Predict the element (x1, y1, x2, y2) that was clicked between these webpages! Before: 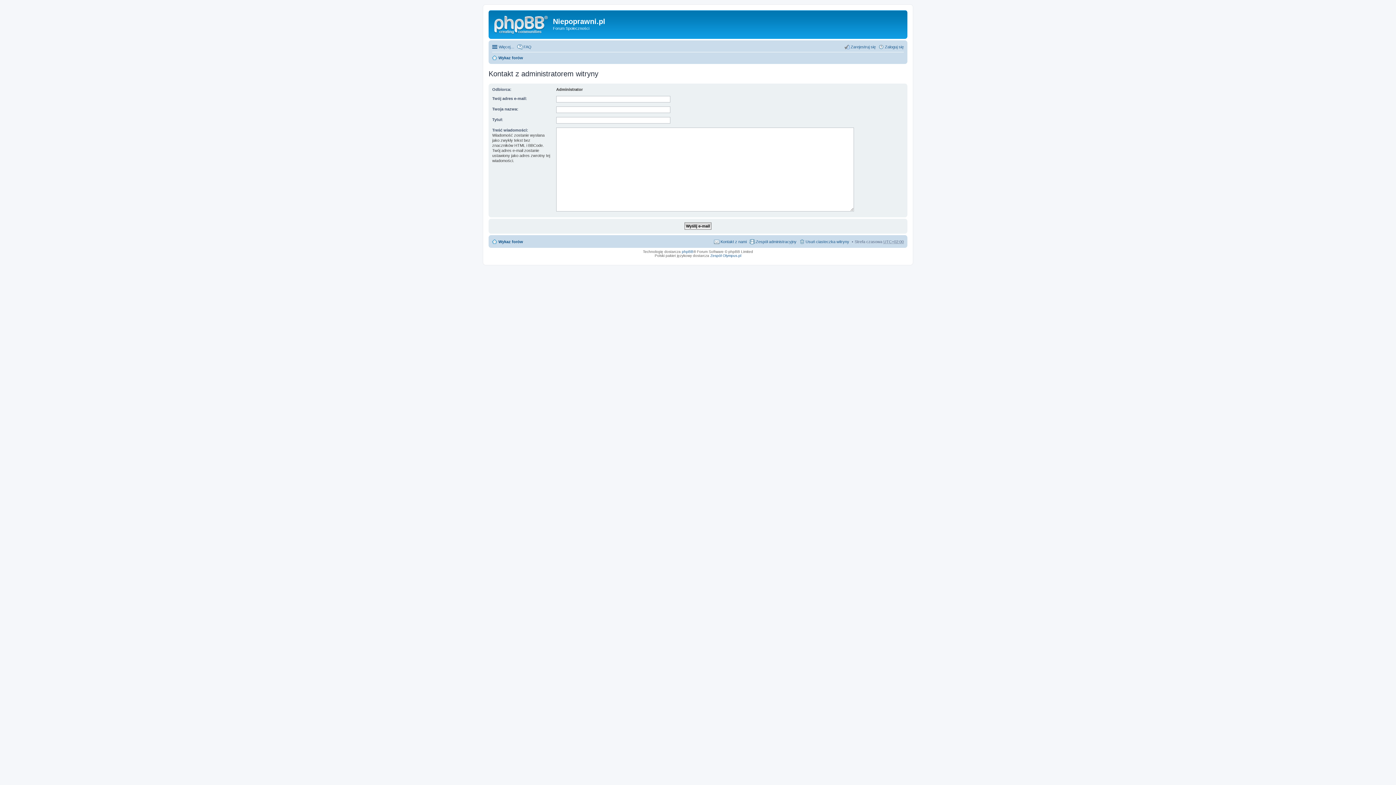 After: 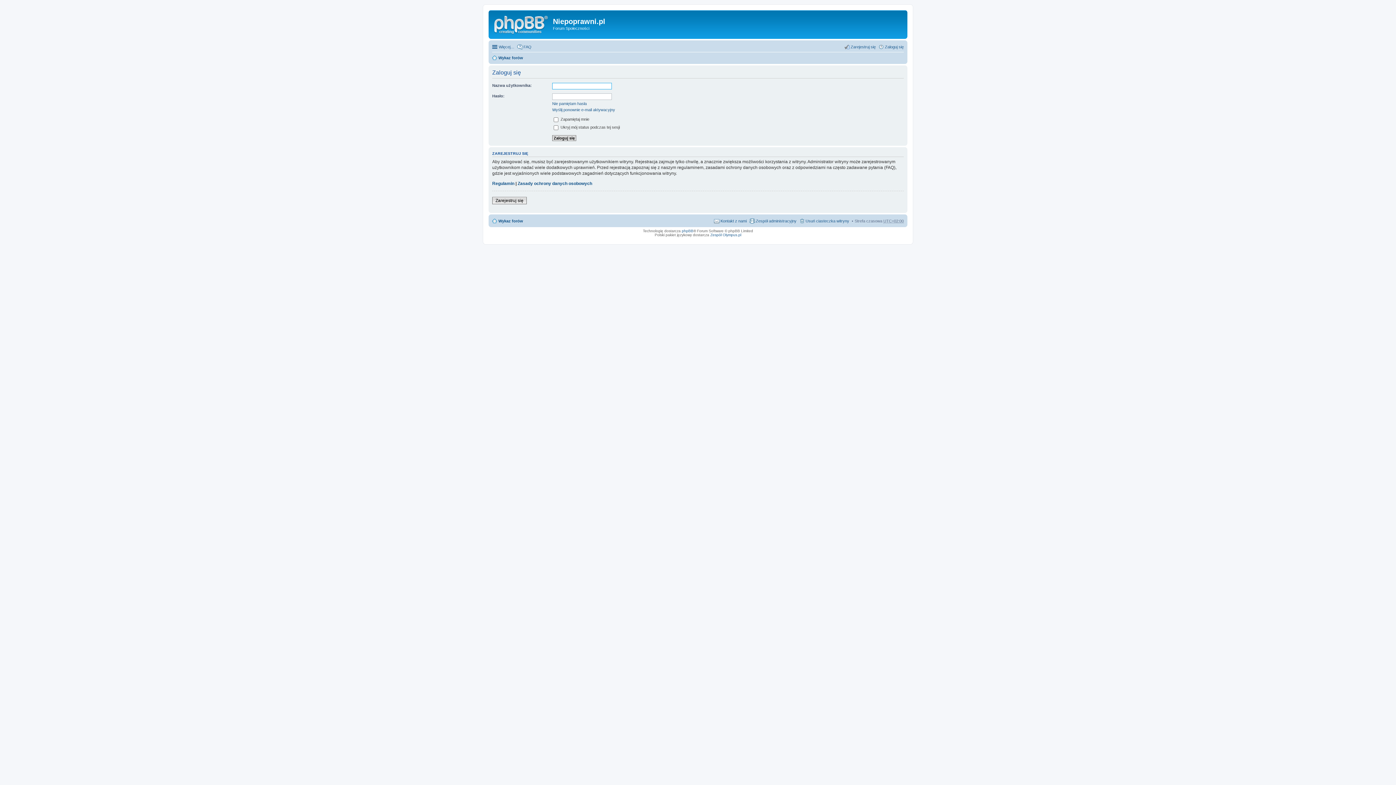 Action: label: Zaloguj się bbox: (878, 42, 904, 51)